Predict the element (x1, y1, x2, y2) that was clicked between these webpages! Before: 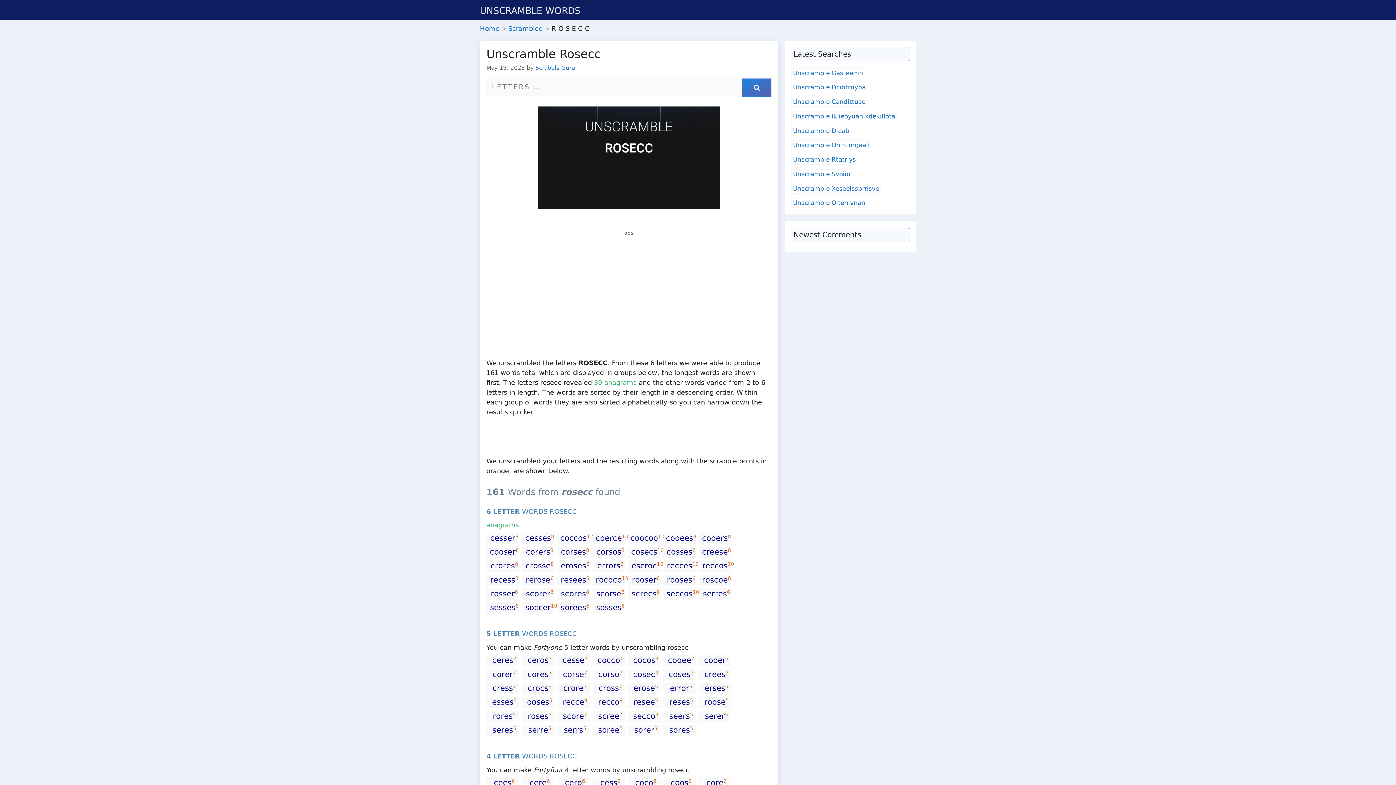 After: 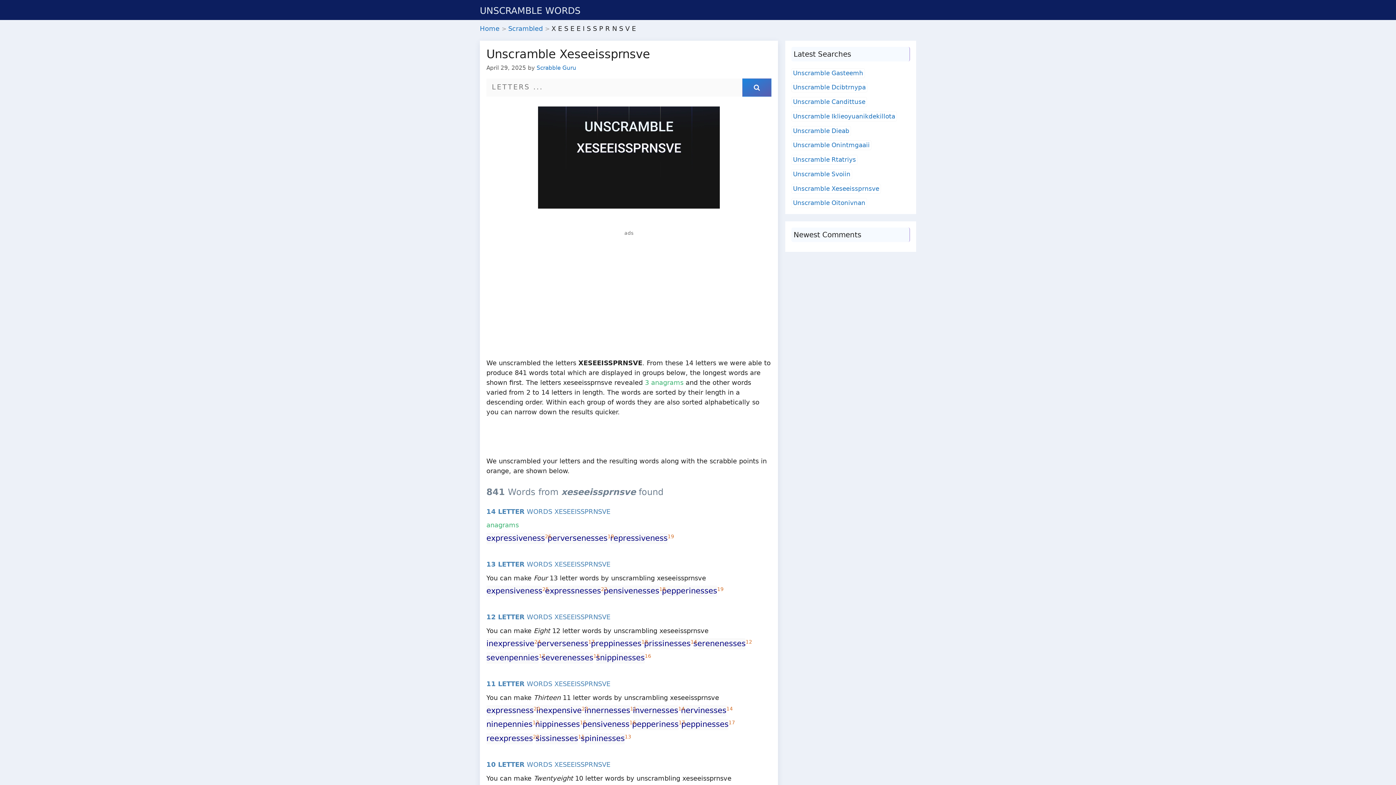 Action: bbox: (793, 184, 879, 192) label: Unscramble Xeseeissprnsve